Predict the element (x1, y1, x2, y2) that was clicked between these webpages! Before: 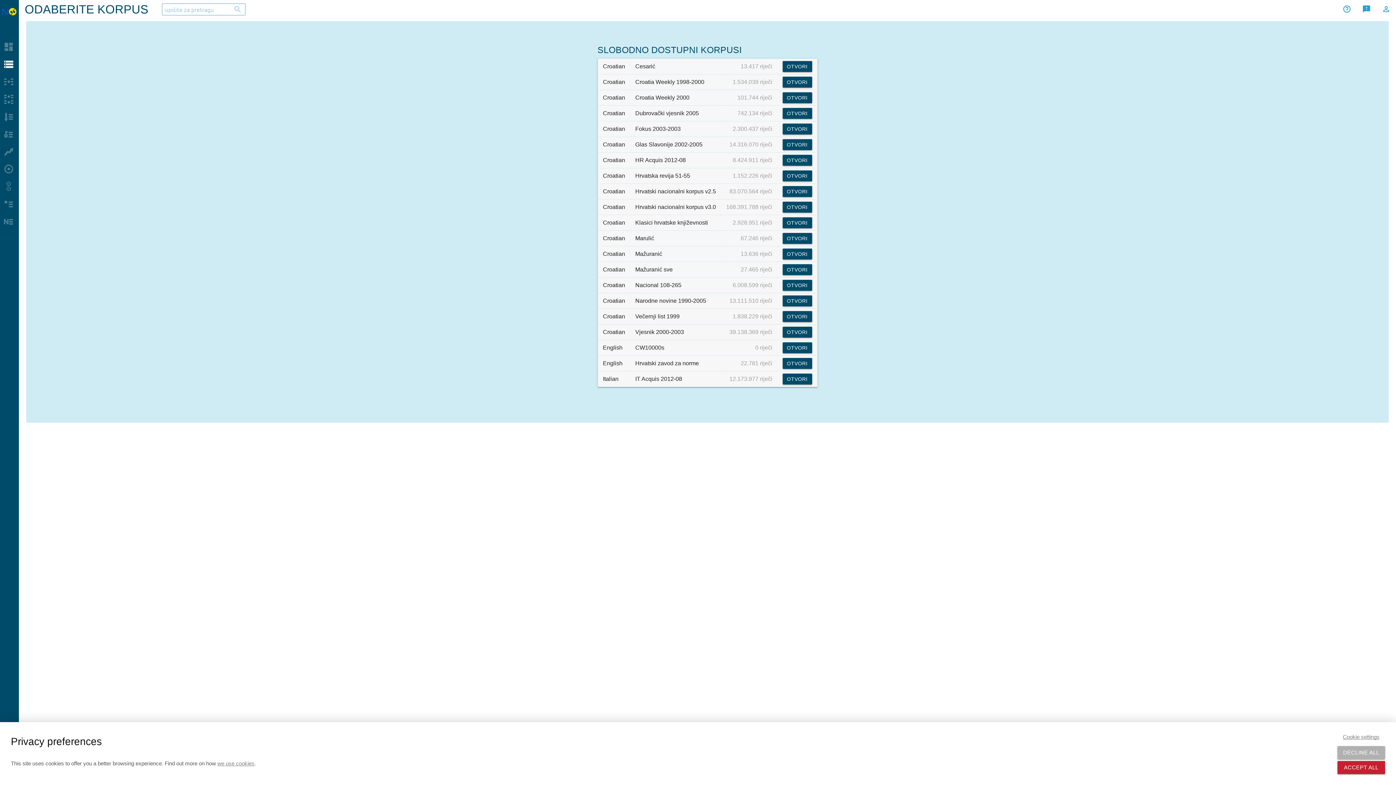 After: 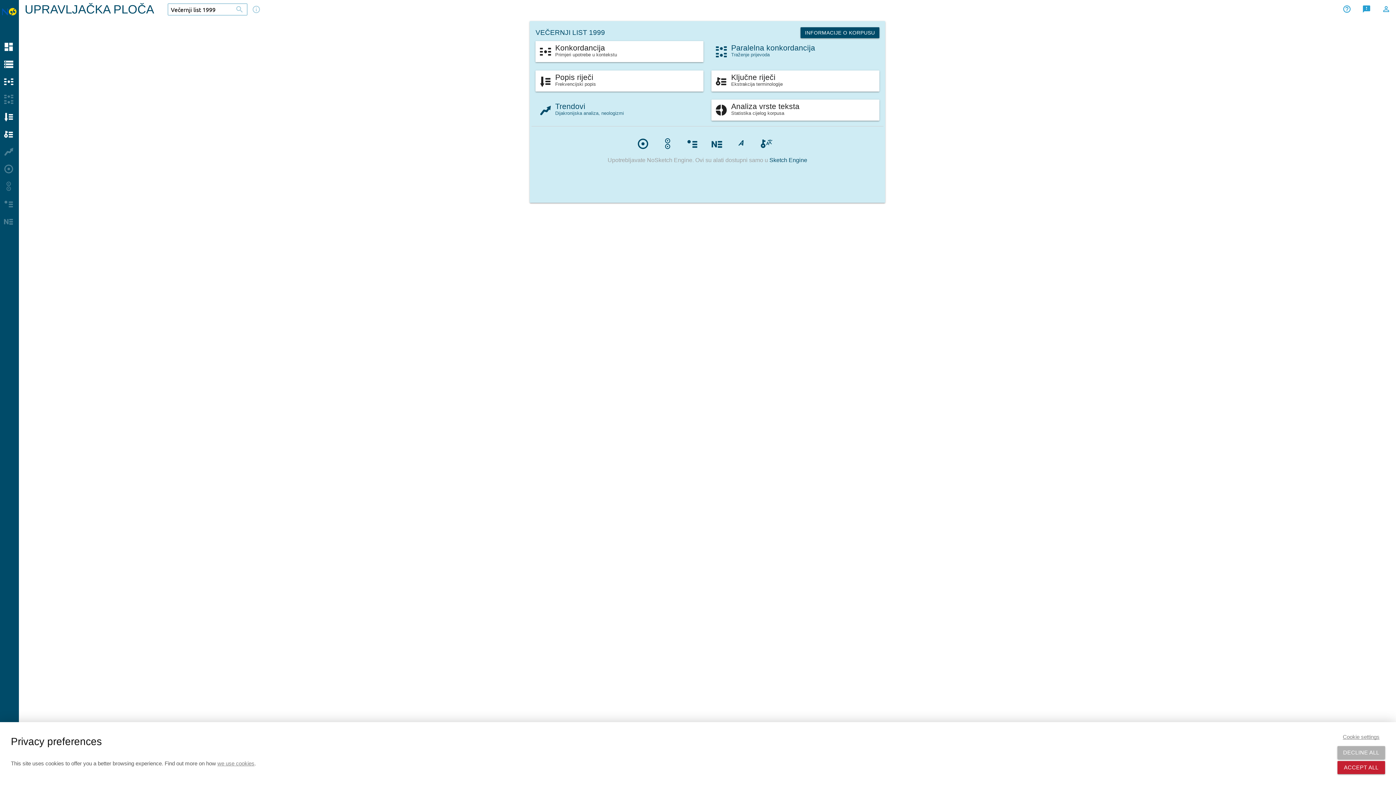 Action: label: OTVORI bbox: (782, 311, 812, 322)